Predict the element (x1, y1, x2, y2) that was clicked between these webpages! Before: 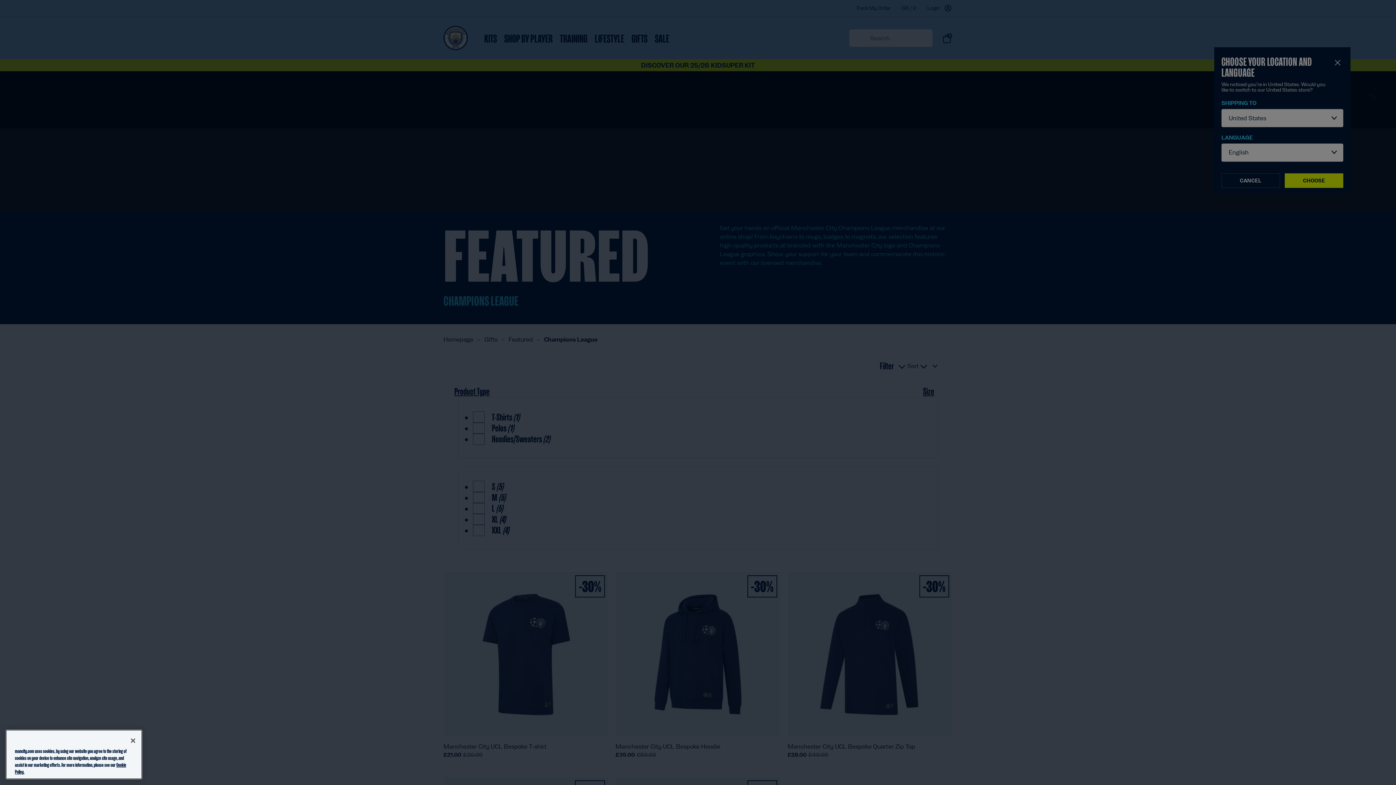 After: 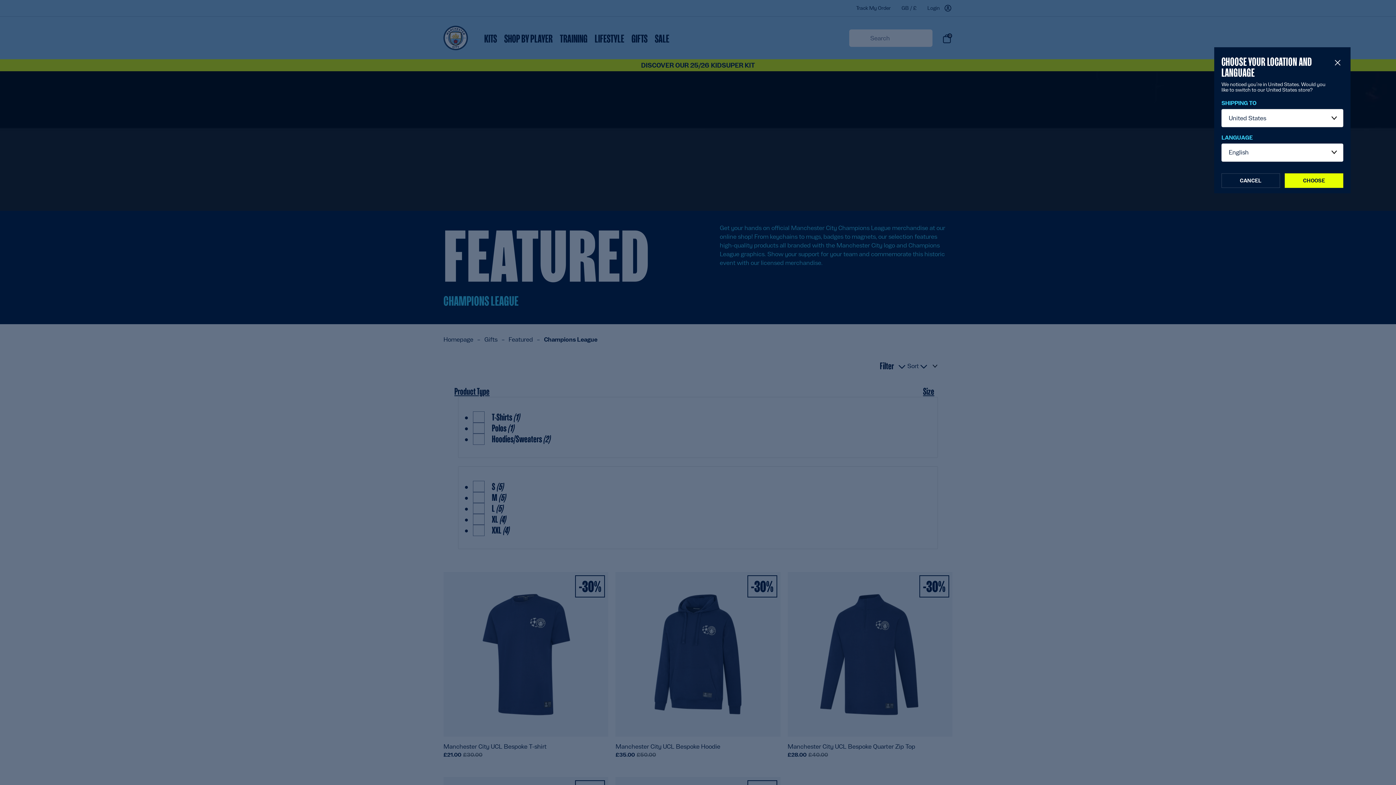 Action: label: Close bbox: (125, 733, 141, 749)